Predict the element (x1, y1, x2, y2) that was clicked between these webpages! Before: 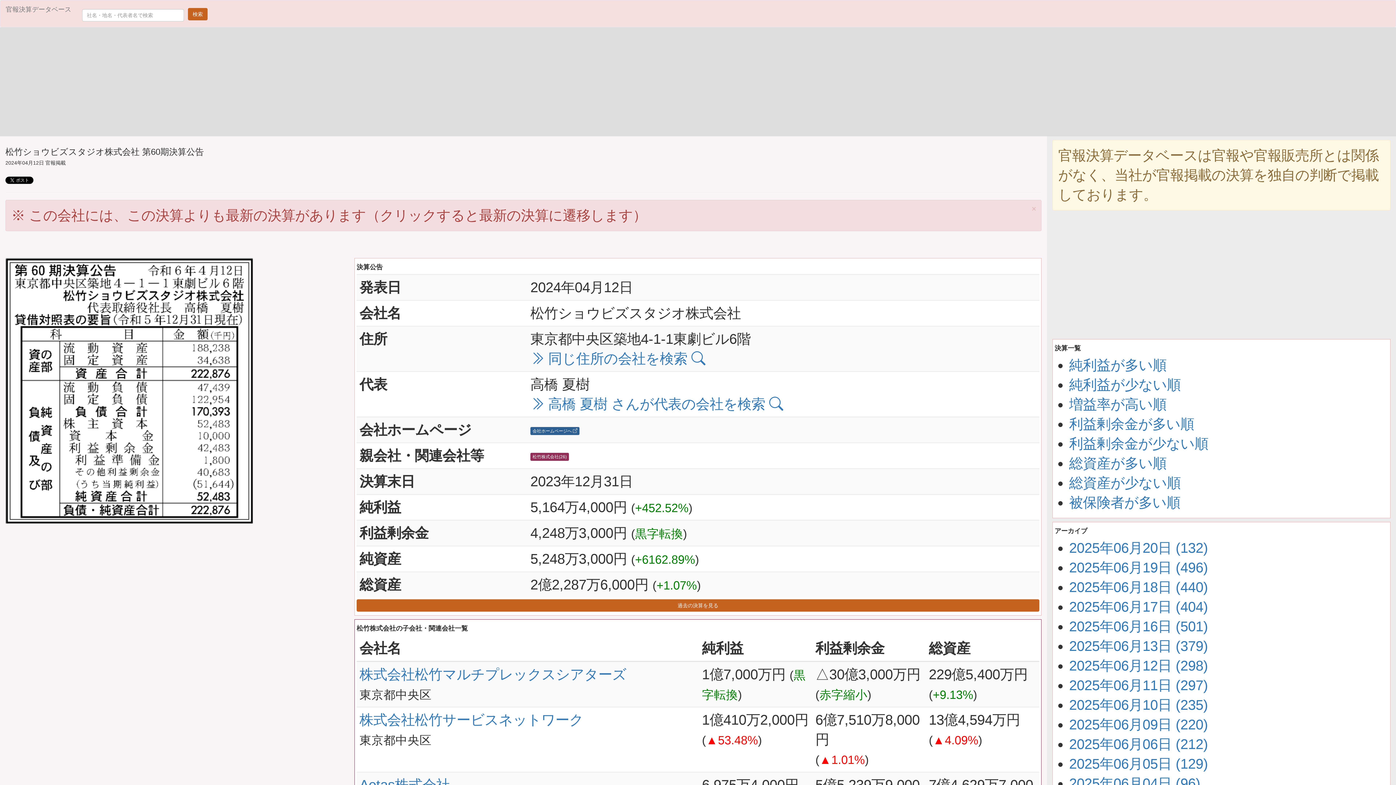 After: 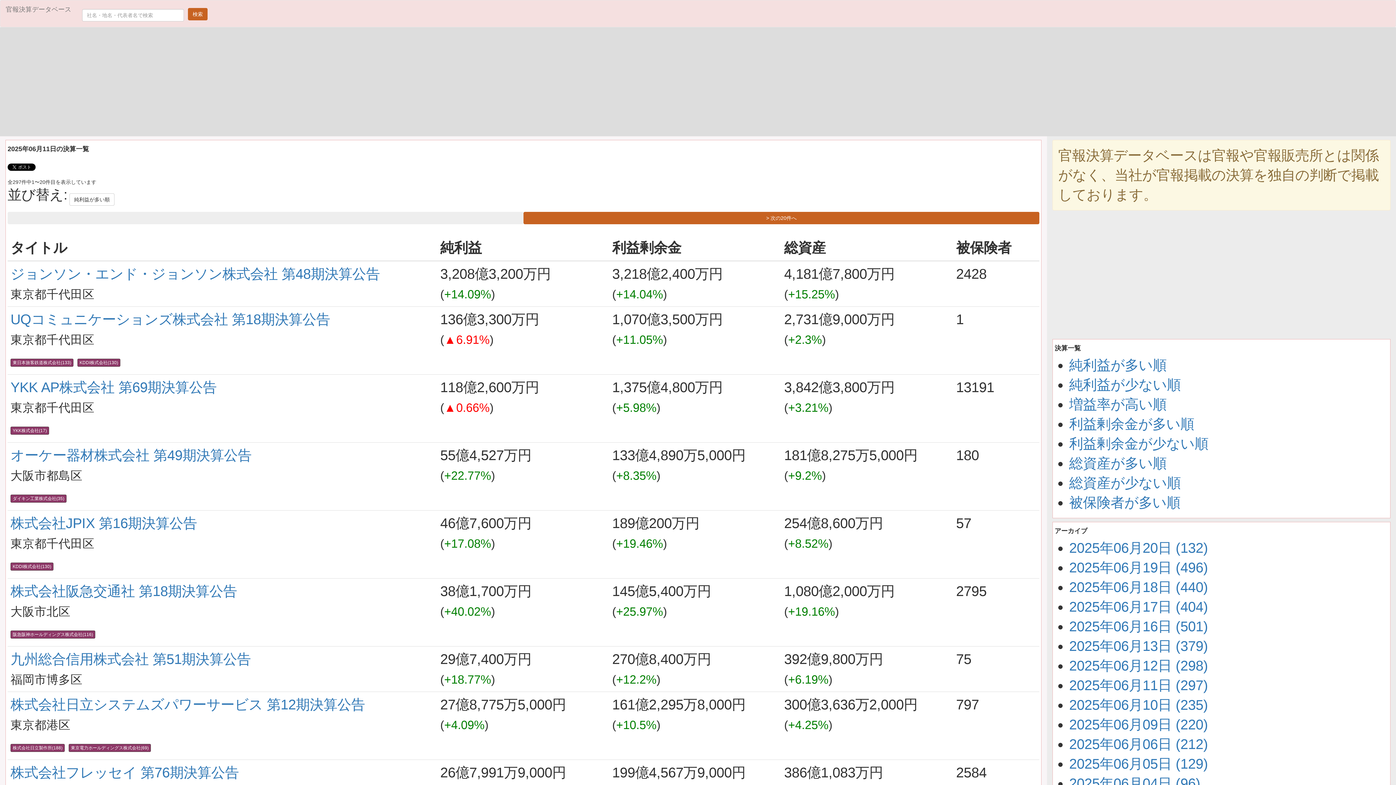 Action: label: 2025年06月11日 (297) bbox: (1069, 677, 1208, 693)